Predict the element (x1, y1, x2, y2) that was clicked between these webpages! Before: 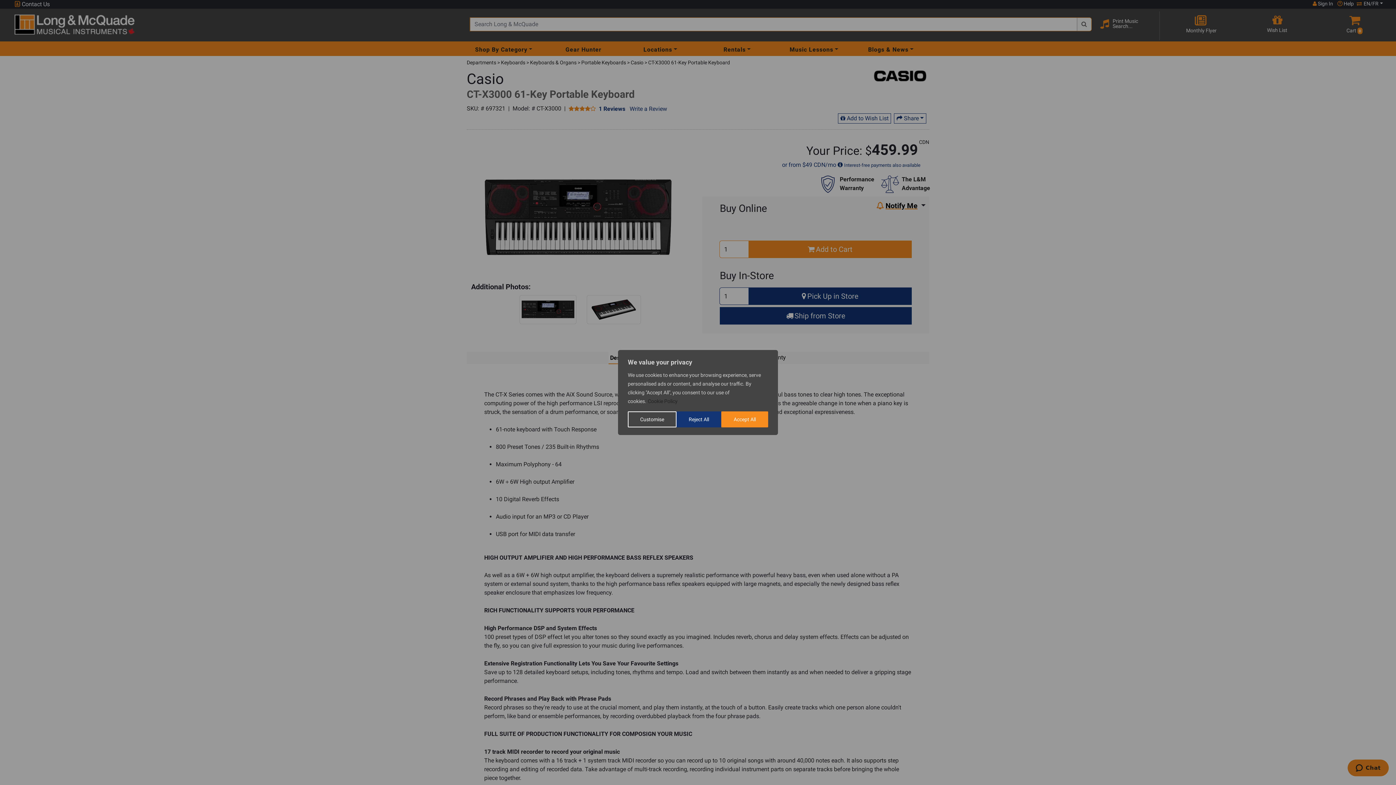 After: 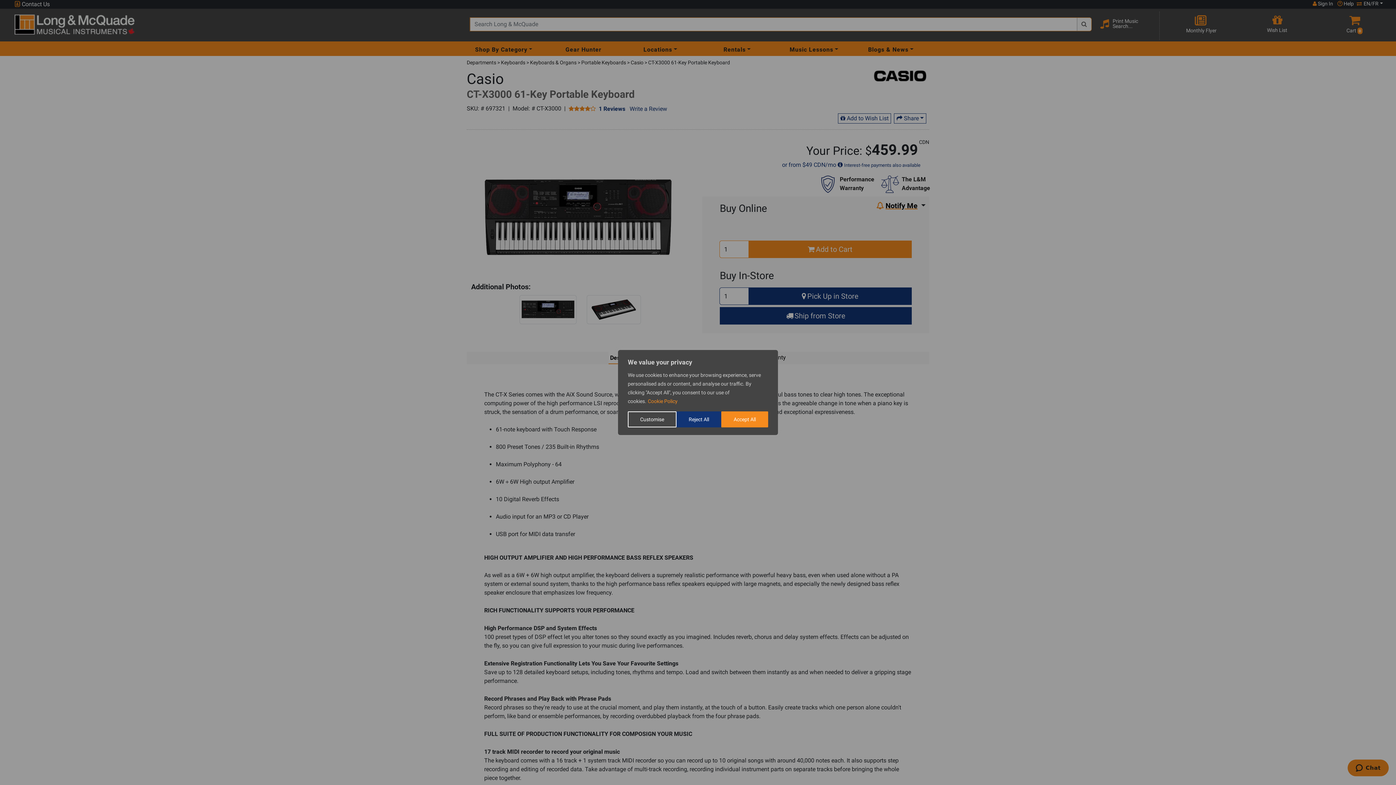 Action: bbox: (647, 398, 678, 404) label: Cookie Policy